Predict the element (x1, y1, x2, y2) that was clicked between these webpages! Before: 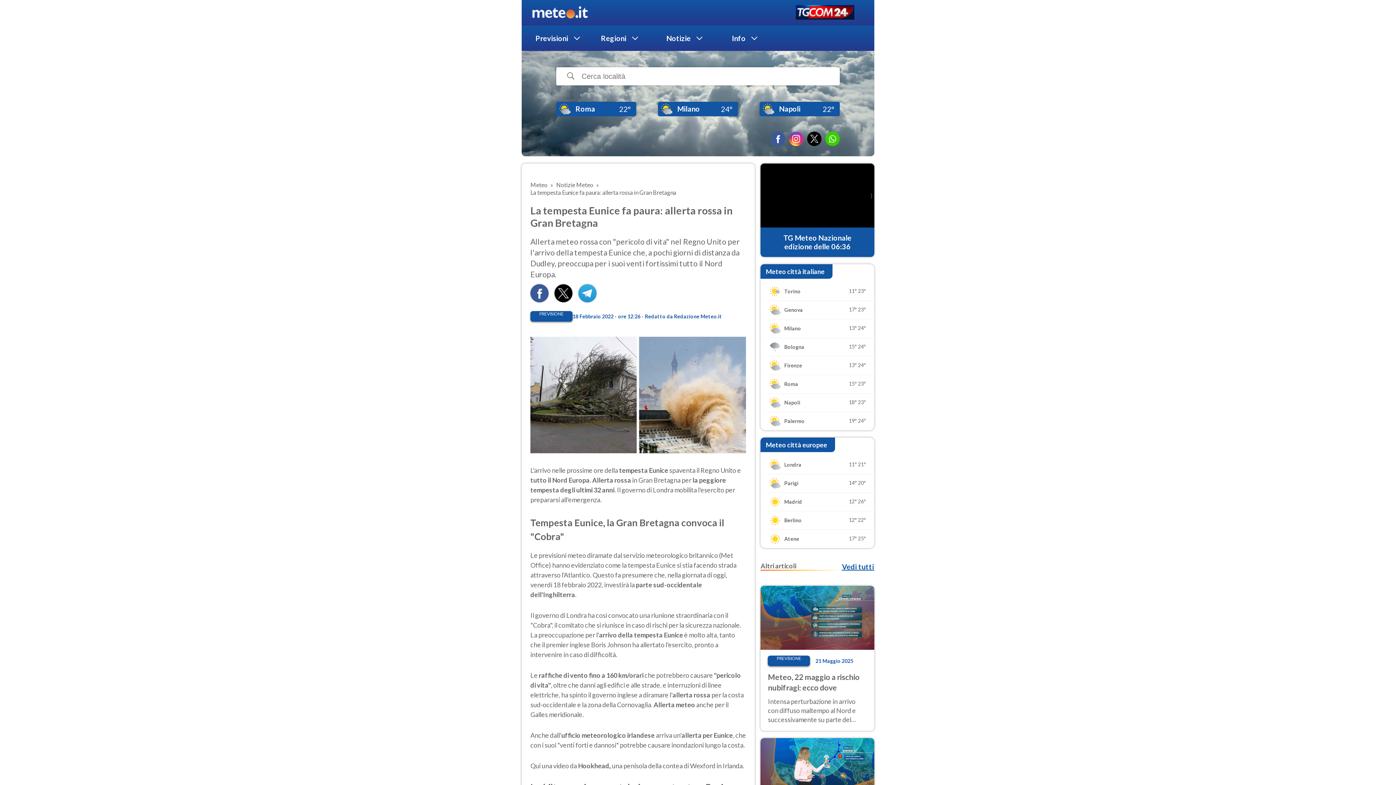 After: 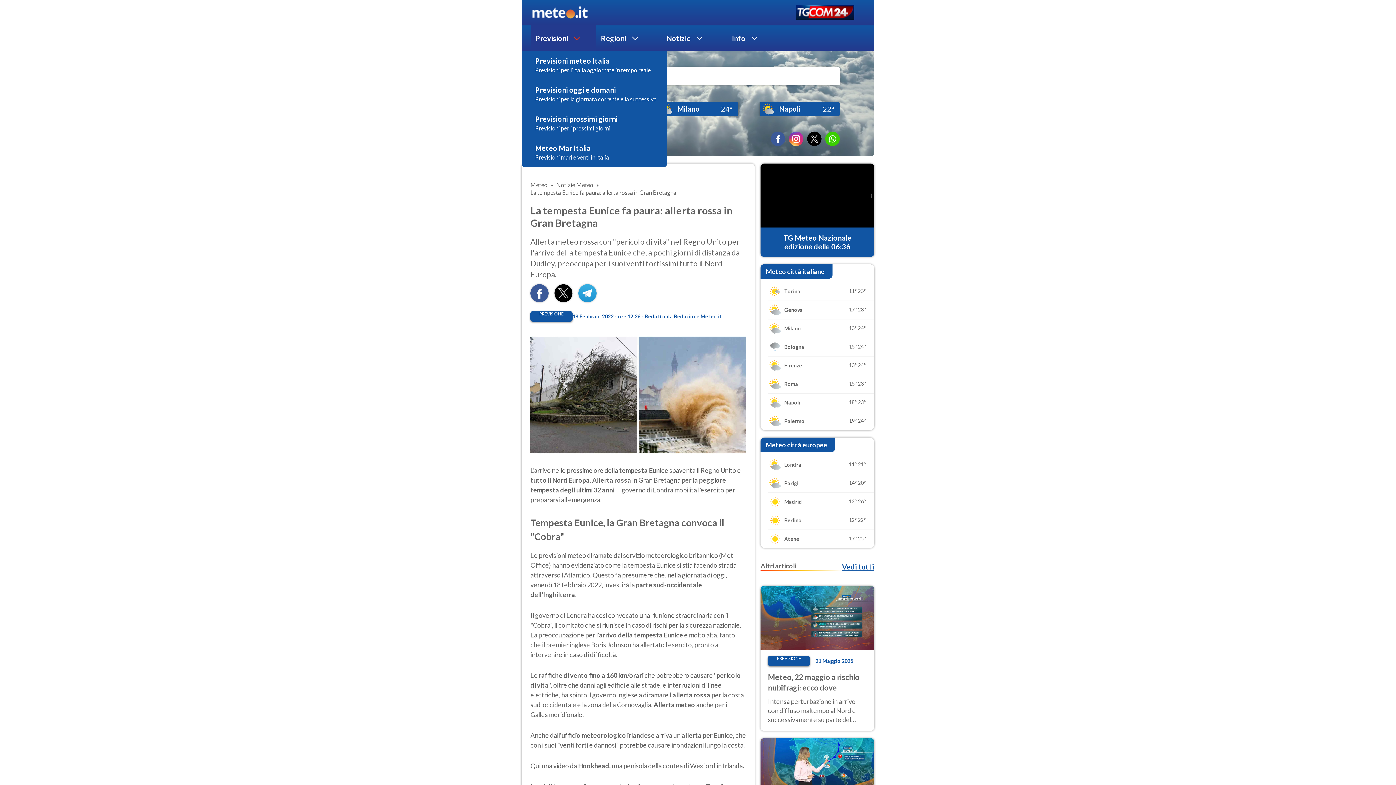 Action: bbox: (530, 25, 596, 50) label: Previsioni